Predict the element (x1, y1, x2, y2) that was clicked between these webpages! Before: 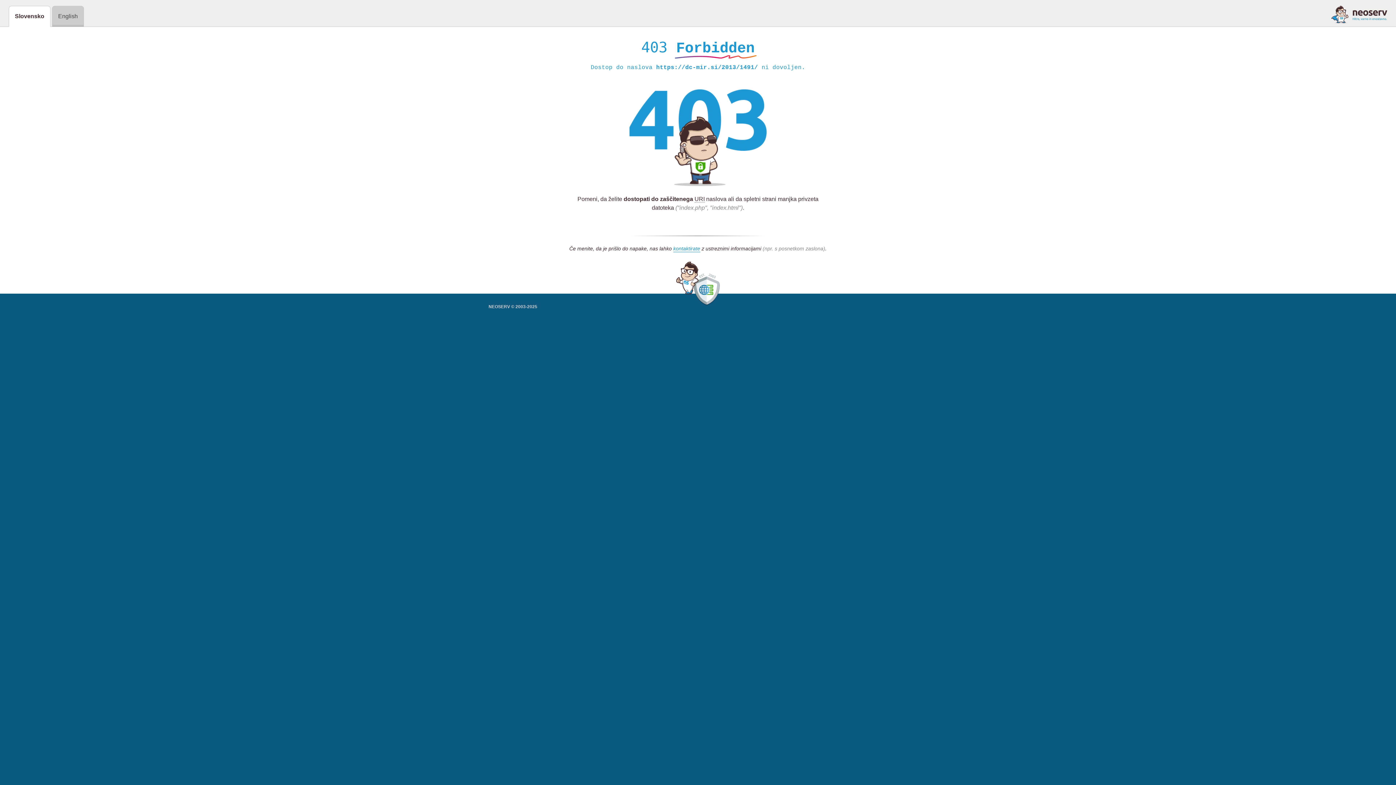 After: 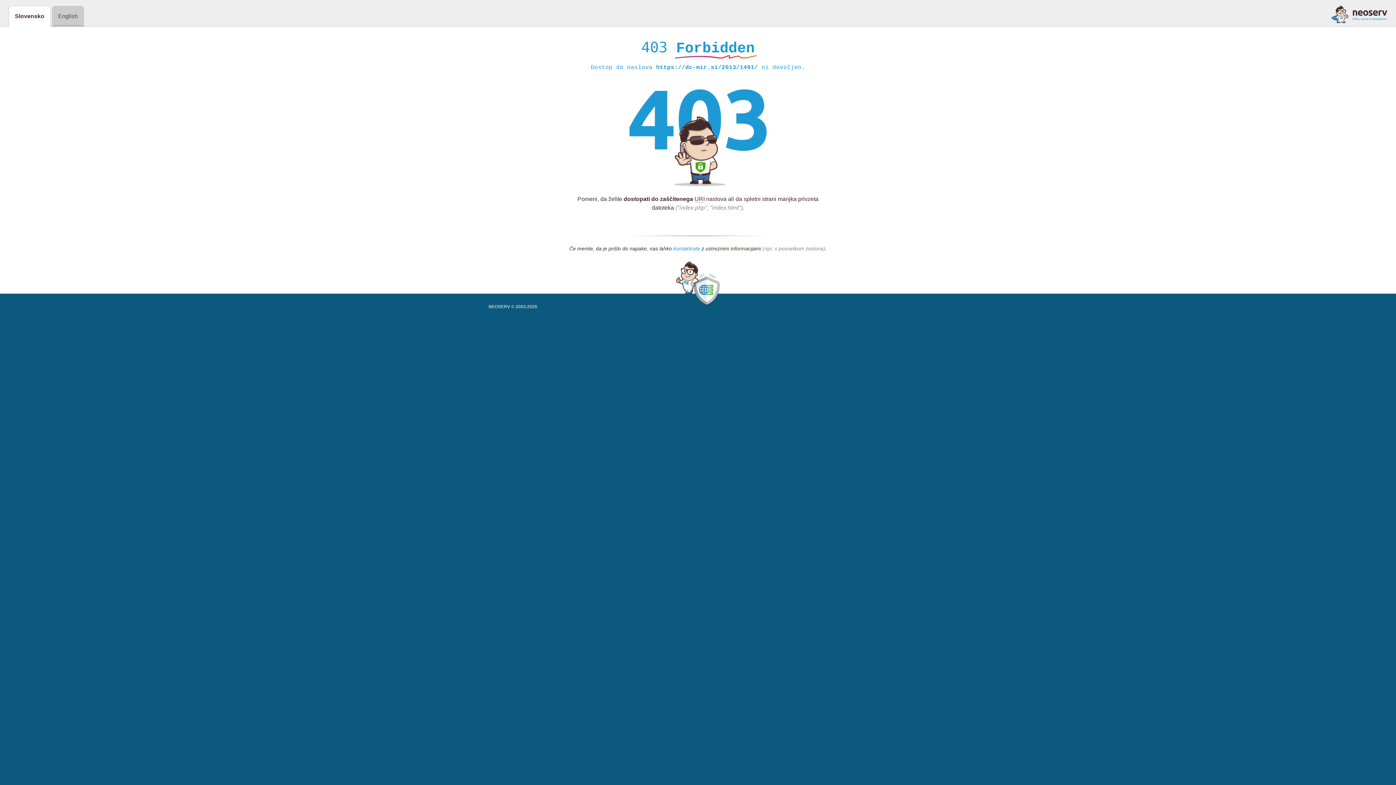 Action: label: kontaktirate bbox: (673, 245, 700, 252)